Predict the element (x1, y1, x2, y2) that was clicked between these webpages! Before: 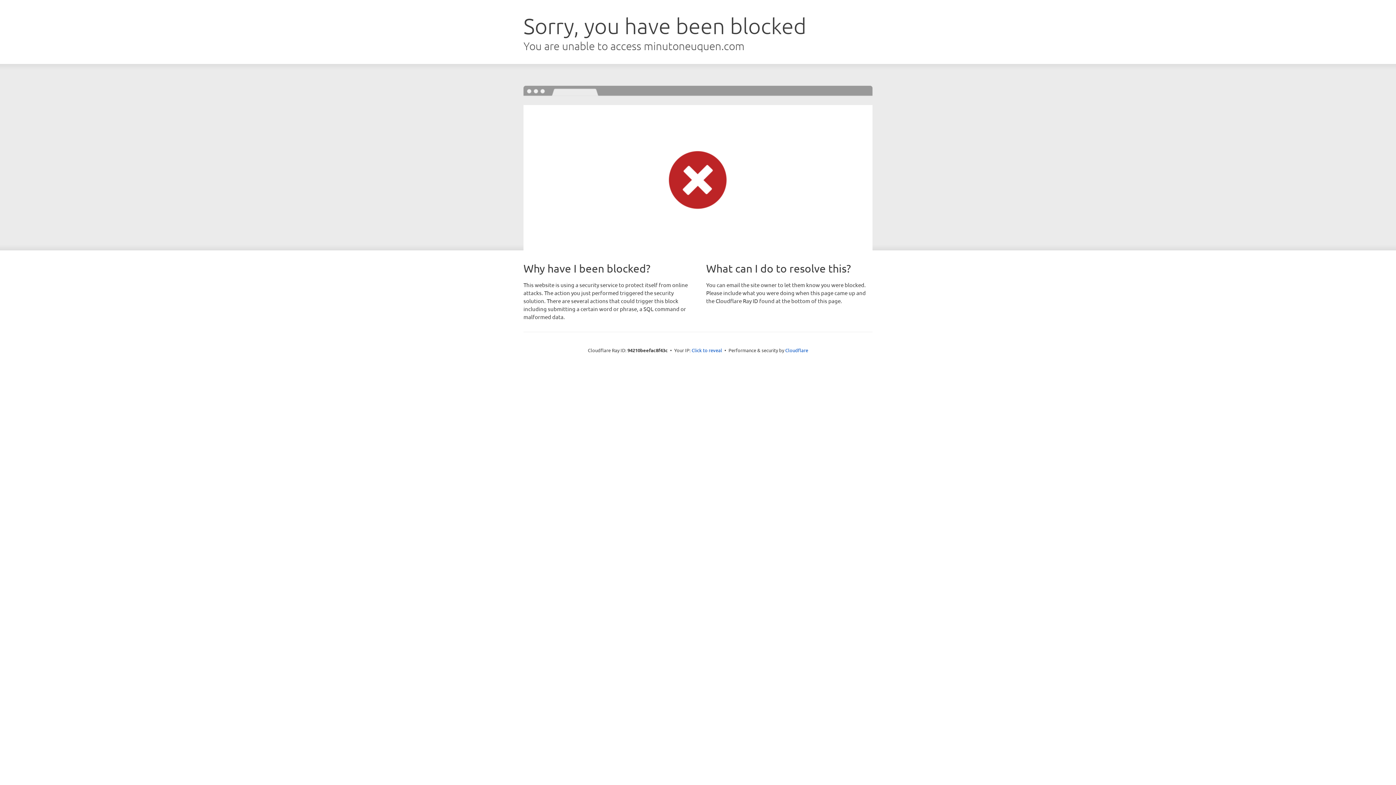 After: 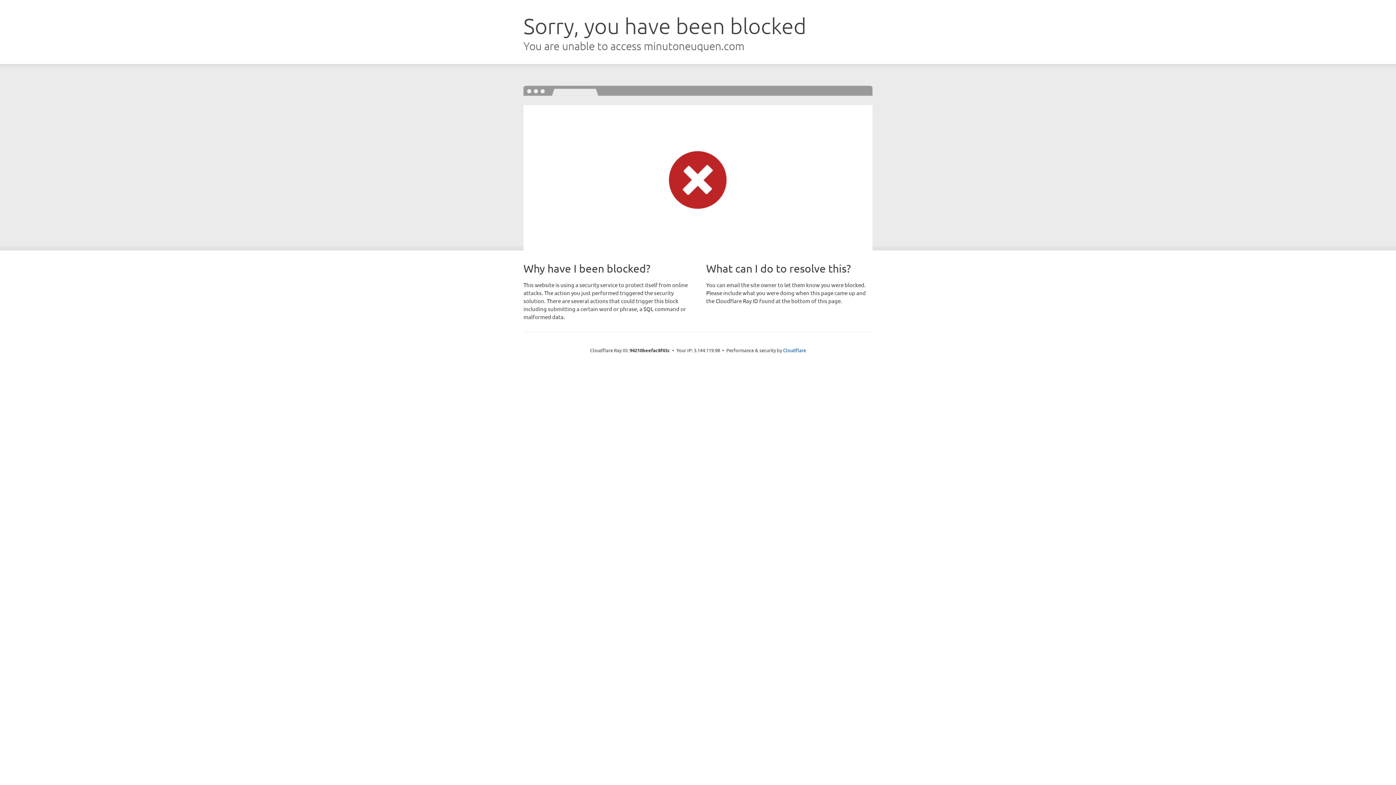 Action: label: Click to reveal bbox: (691, 346, 722, 353)